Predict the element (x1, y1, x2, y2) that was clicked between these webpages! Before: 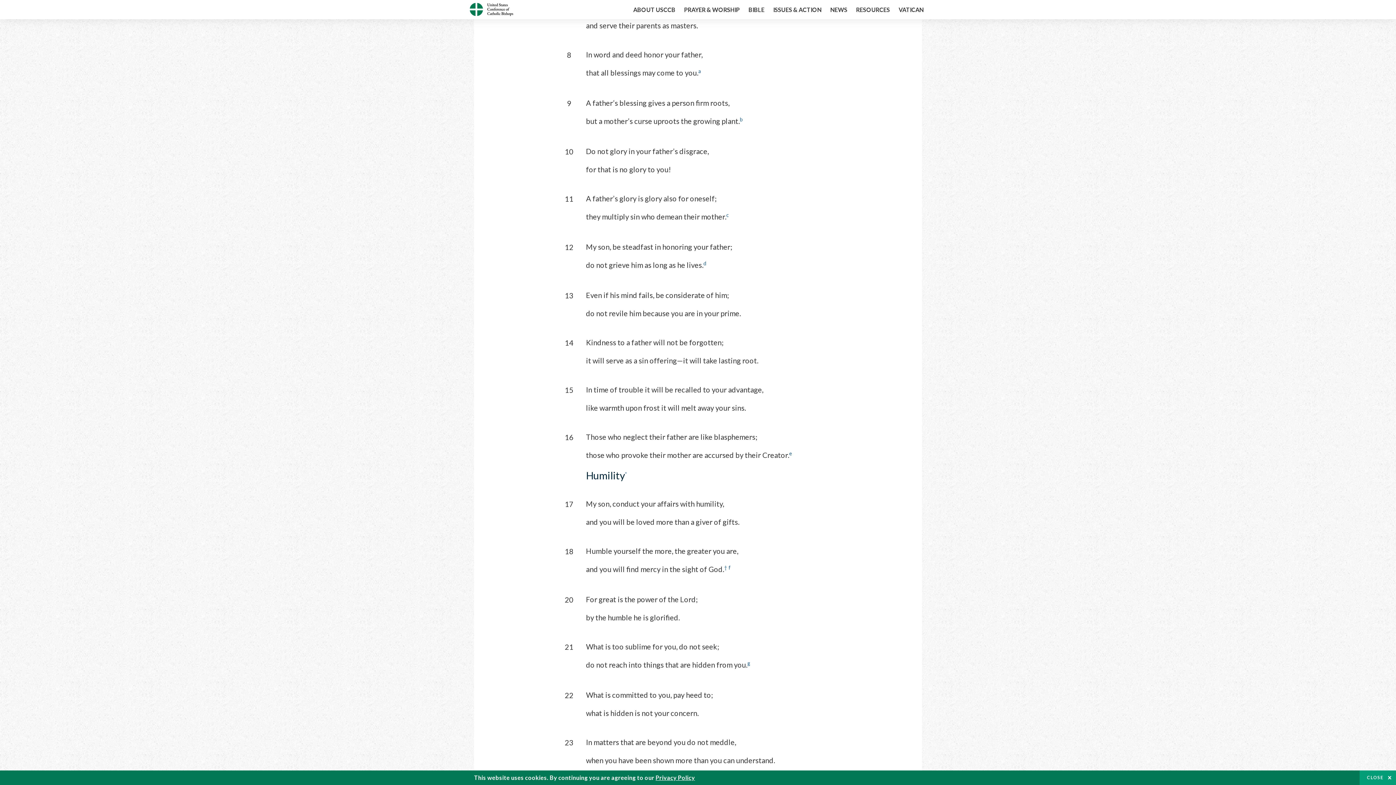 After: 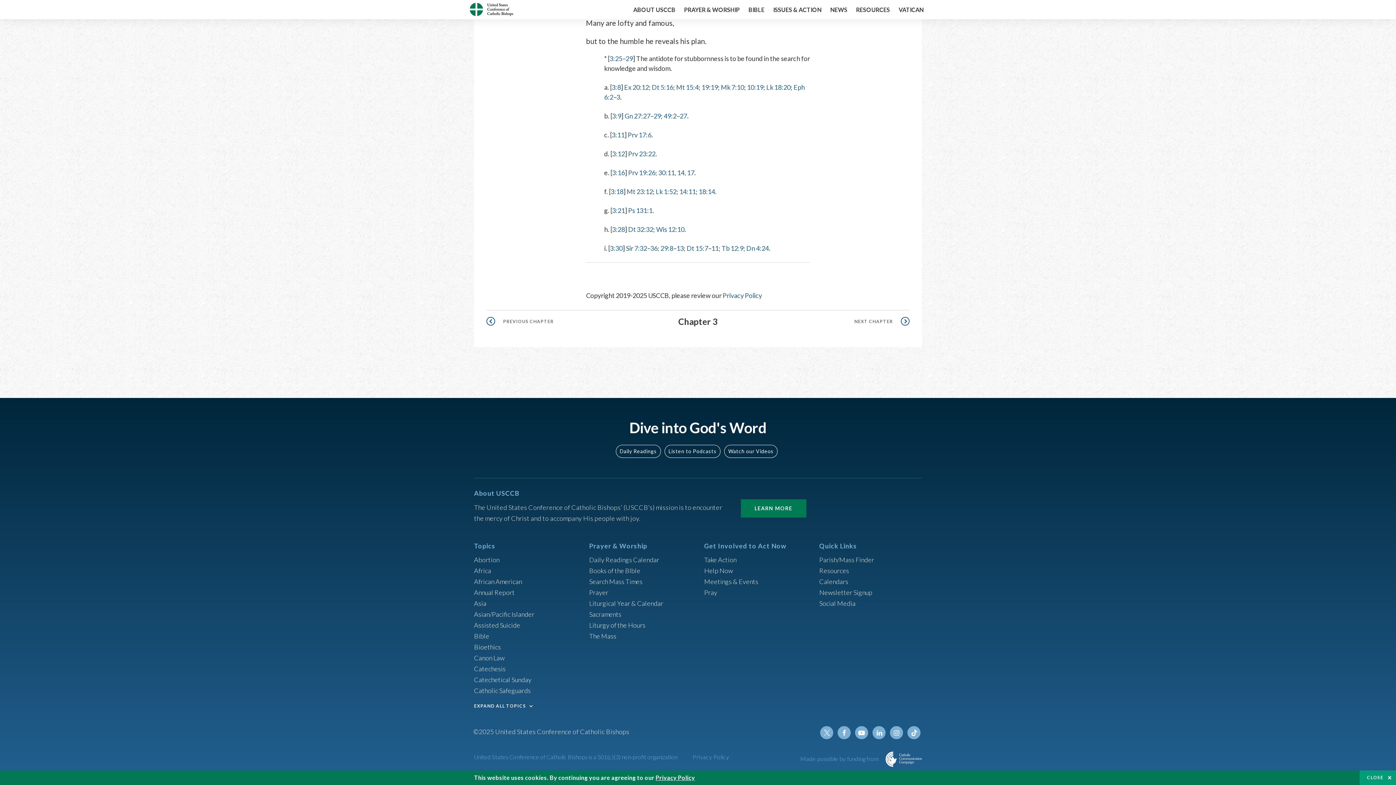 Action: label: b bbox: (740, 116, 742, 125)